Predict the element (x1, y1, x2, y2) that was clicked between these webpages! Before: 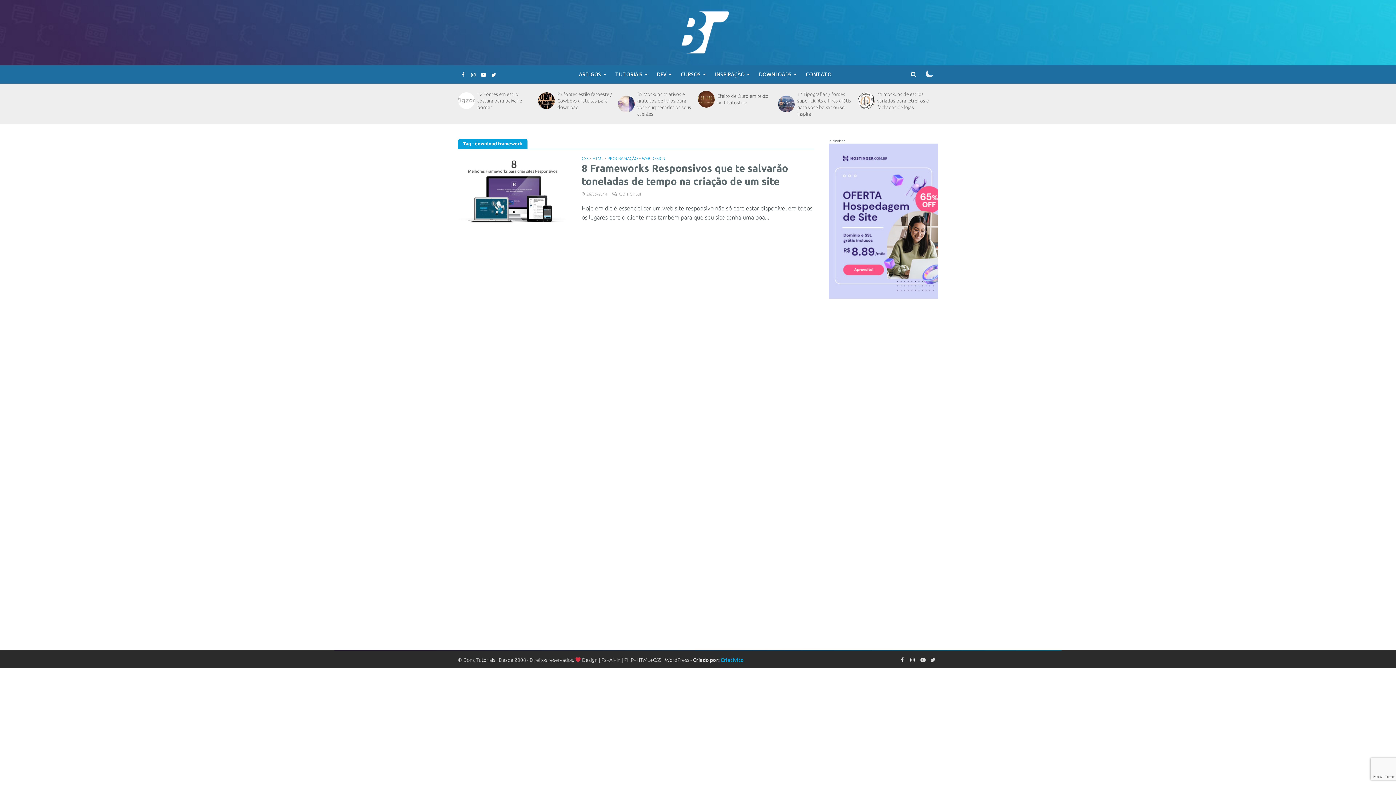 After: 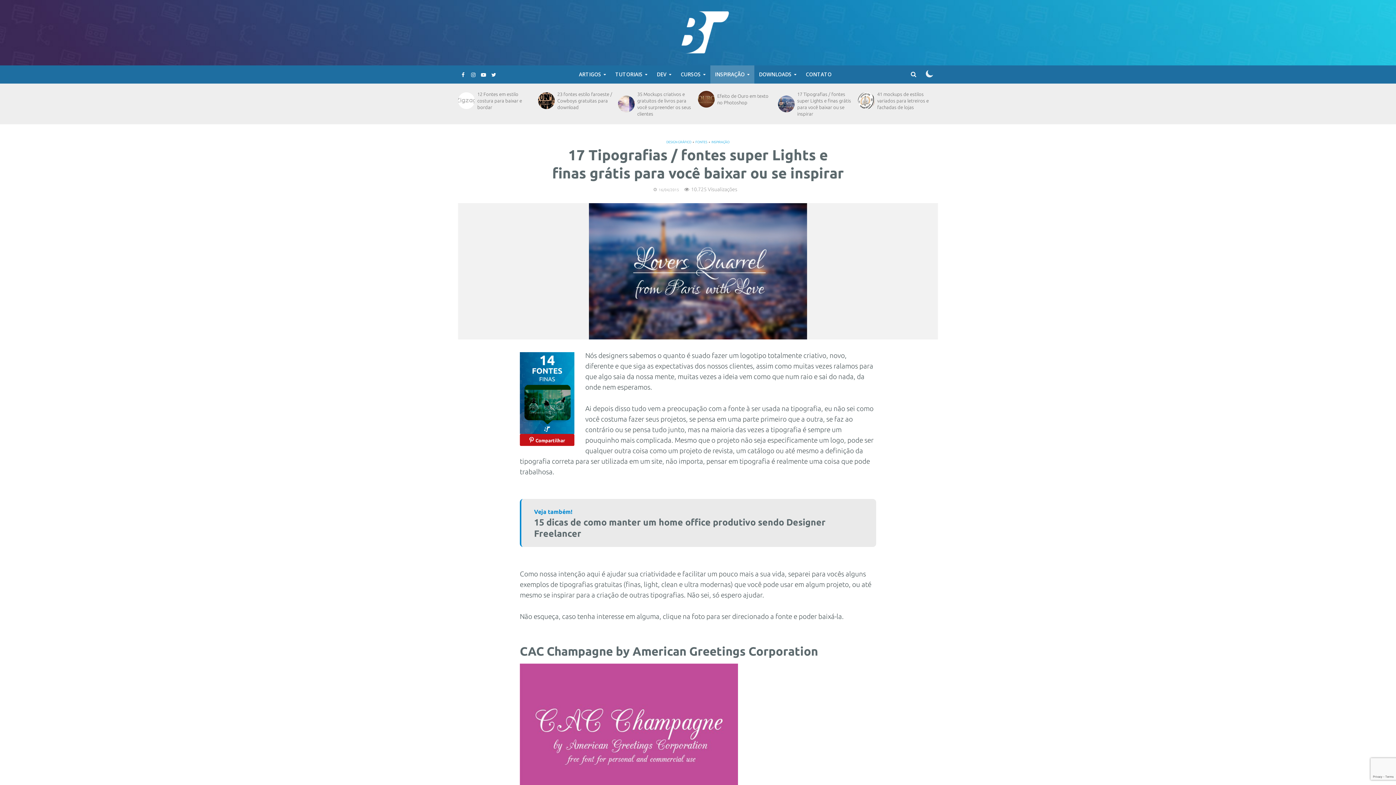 Action: bbox: (778, 95, 793, 112)